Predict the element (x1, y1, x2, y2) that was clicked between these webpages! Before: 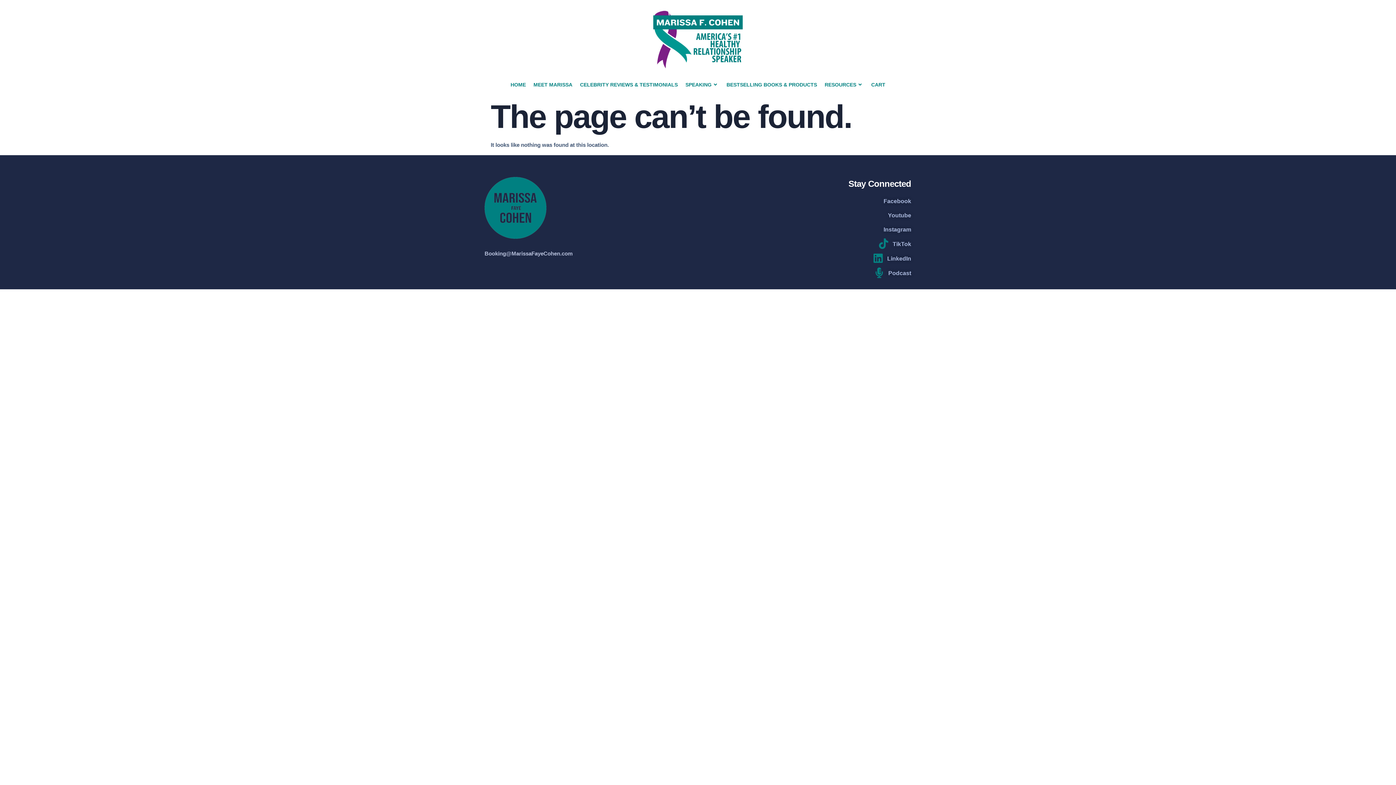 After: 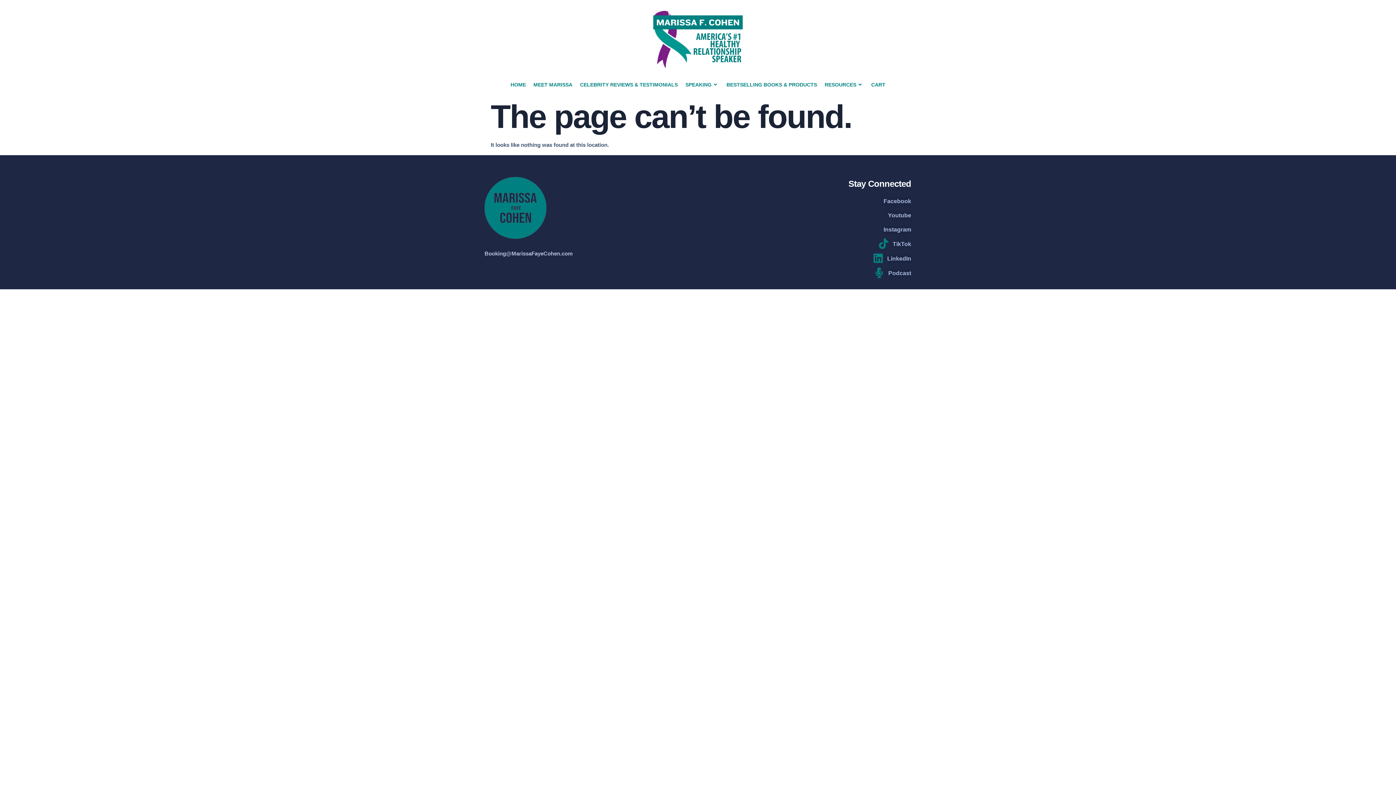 Action: label: Facebook bbox: (773, 196, 911, 206)